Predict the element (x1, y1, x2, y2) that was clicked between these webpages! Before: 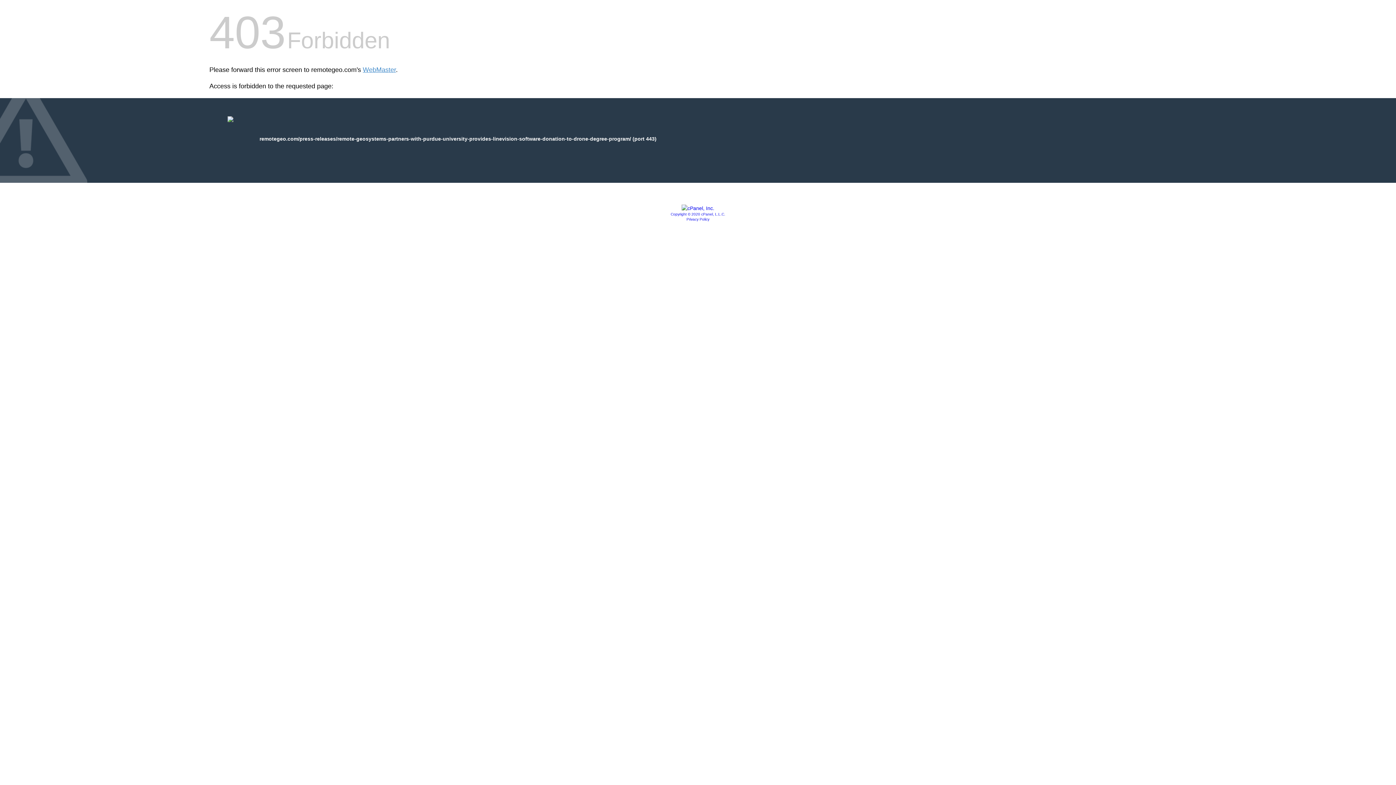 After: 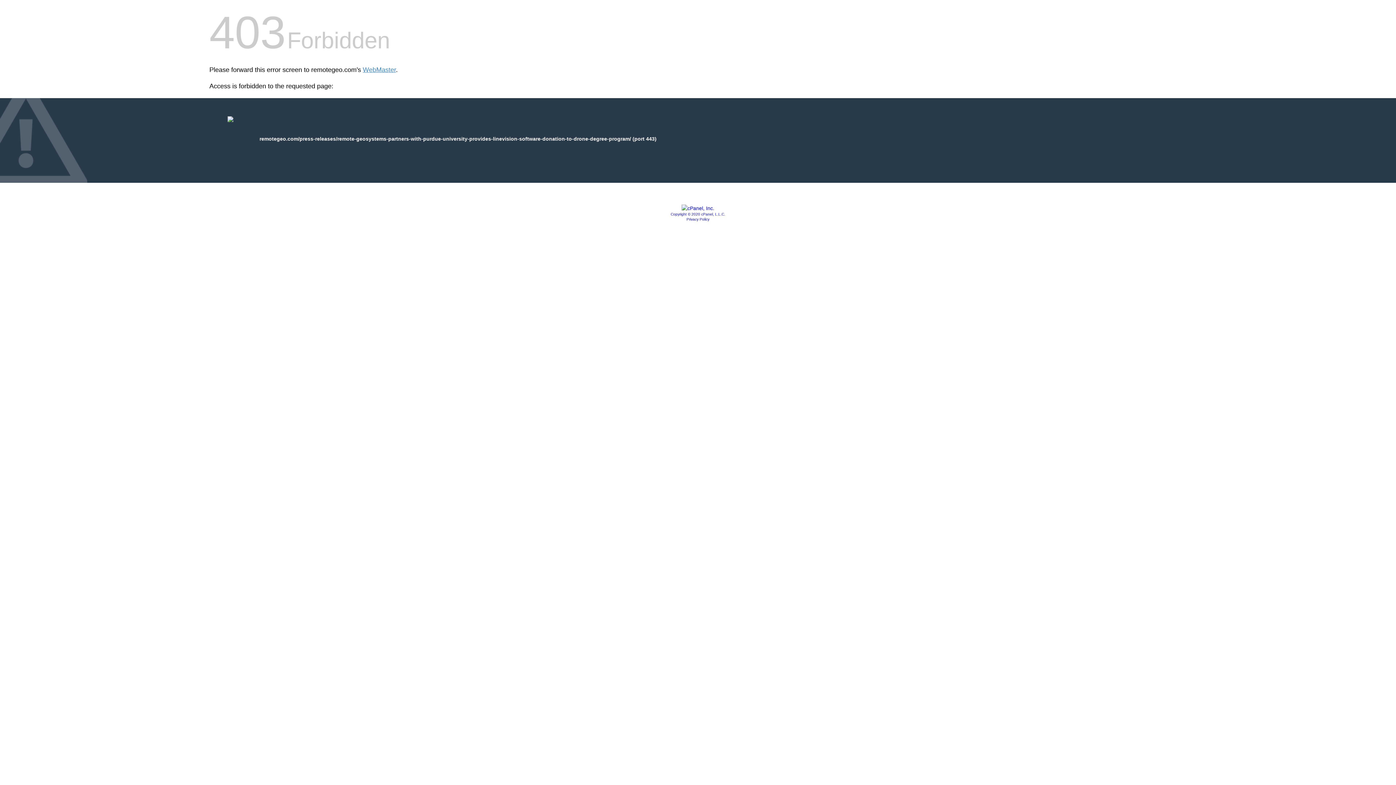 Action: bbox: (670, 212, 725, 216) label: Copyright © 2020 cPanel, L.L.C.